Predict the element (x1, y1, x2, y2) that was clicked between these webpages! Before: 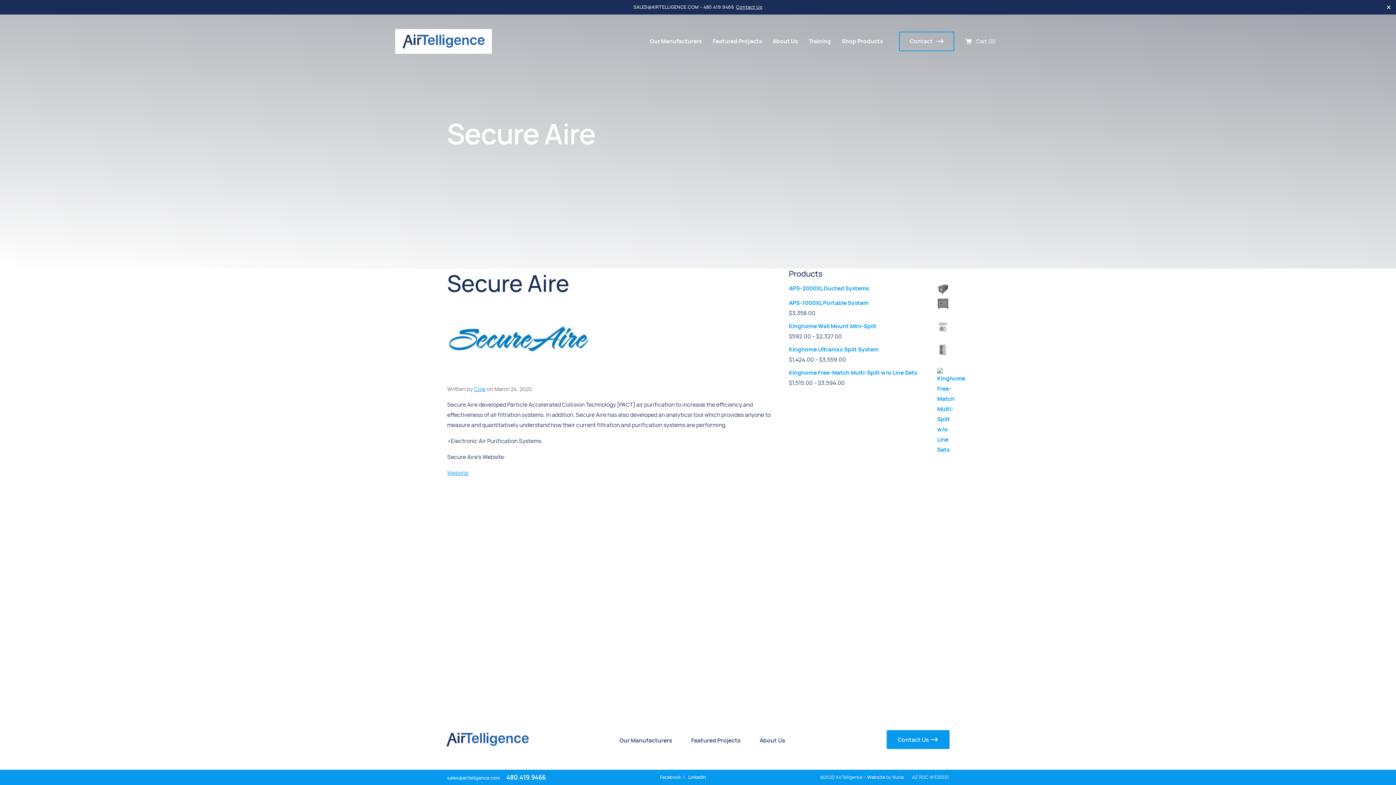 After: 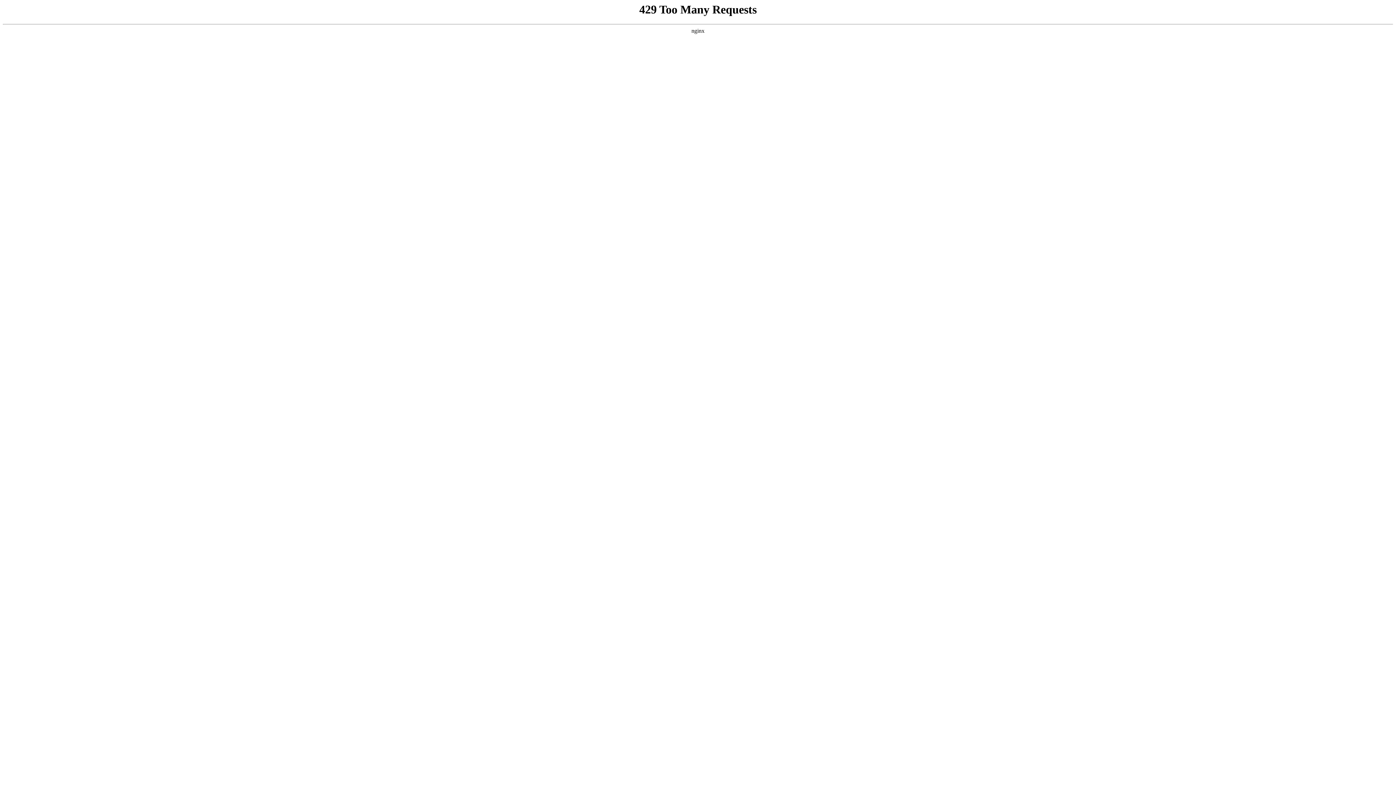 Action: label: About Us bbox: (767, 34, 803, 48)